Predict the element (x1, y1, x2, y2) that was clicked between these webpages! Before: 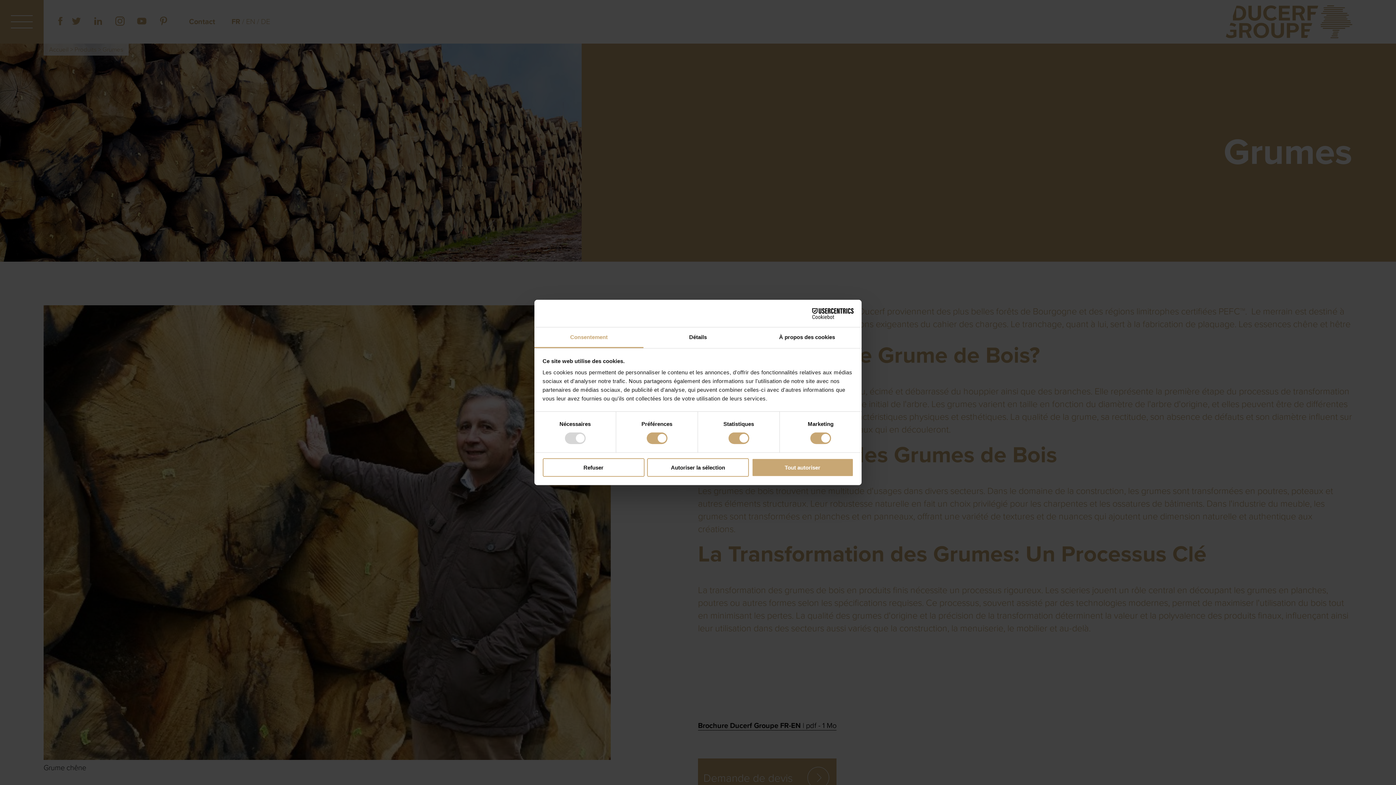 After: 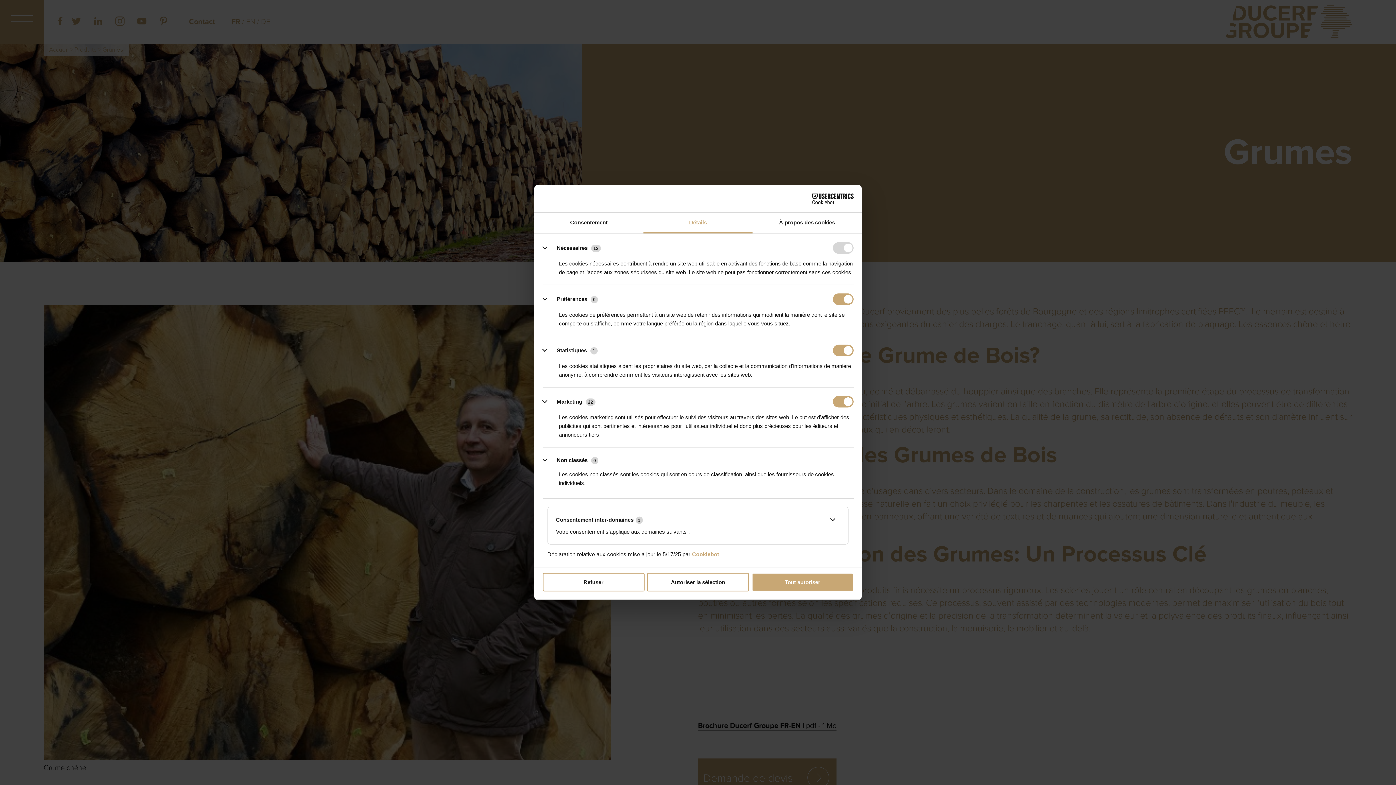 Action: label: Détails bbox: (643, 327, 752, 348)